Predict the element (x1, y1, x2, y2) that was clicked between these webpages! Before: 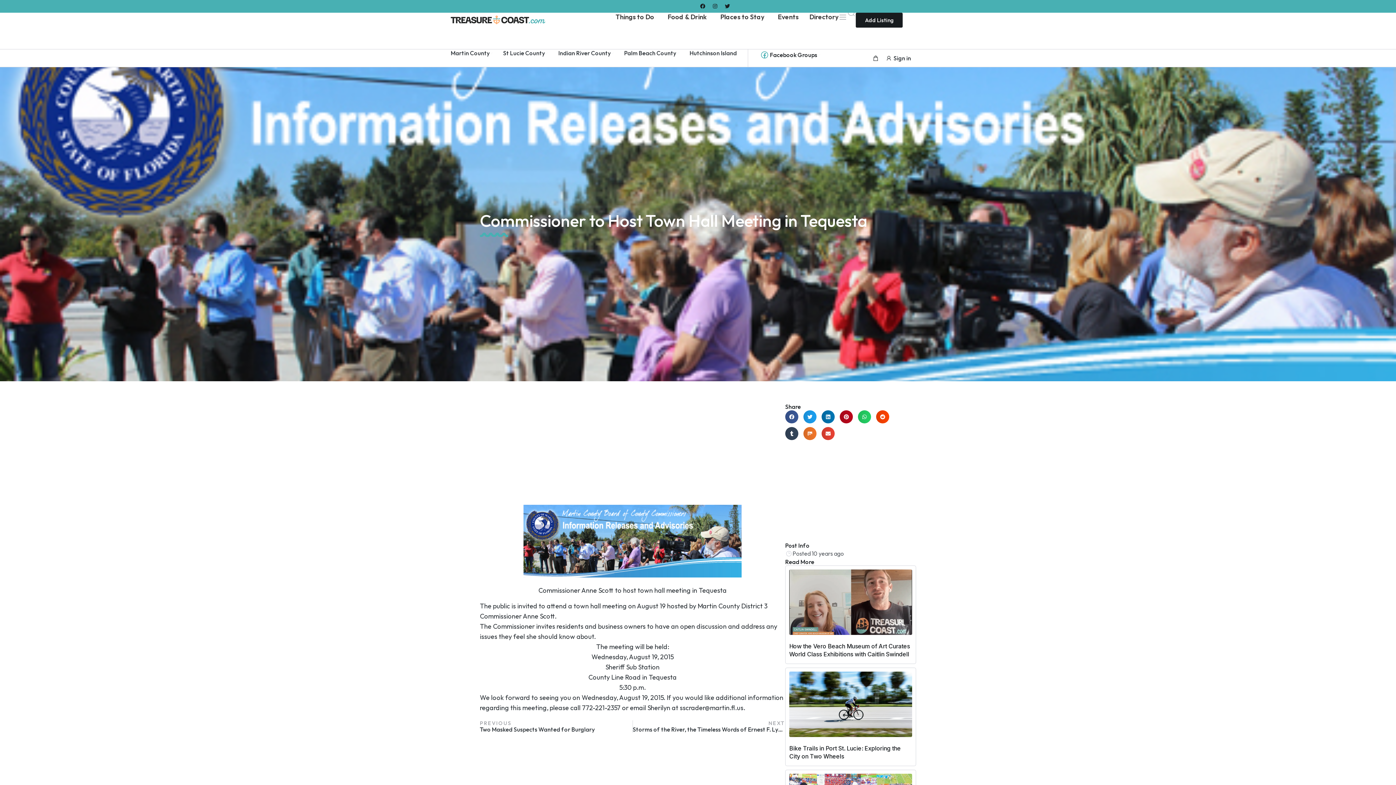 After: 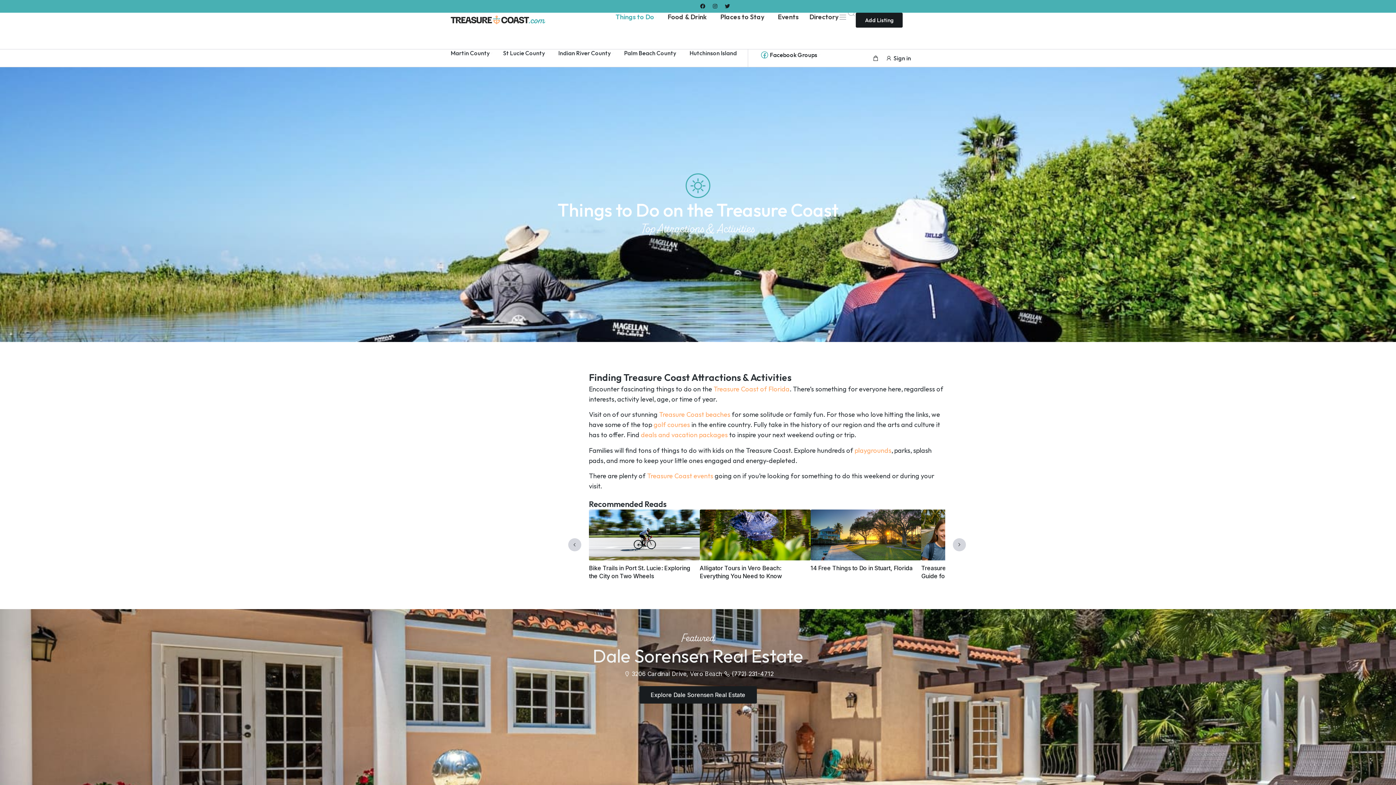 Action: bbox: (615, 12, 667, 21) label: Things to Do